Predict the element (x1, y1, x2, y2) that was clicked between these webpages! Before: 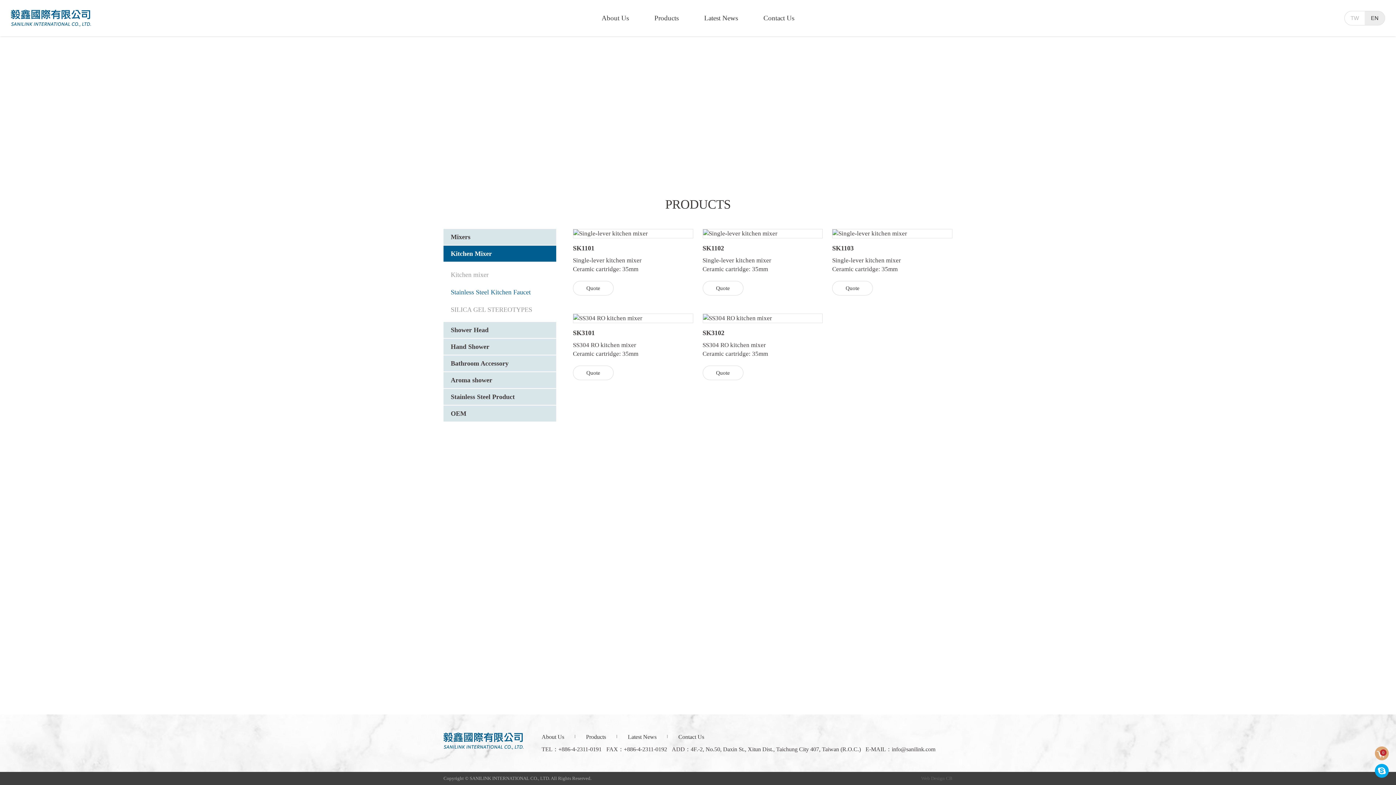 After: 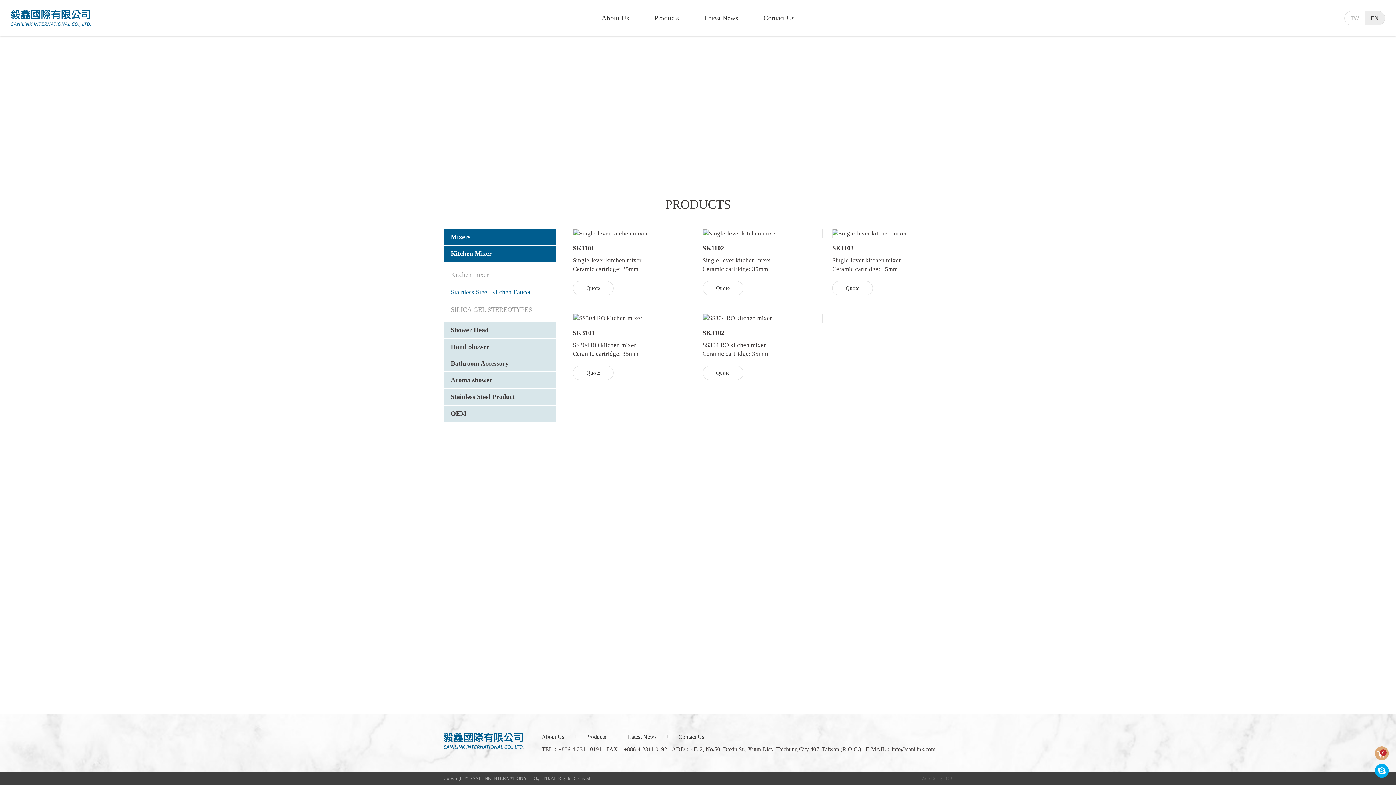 Action: bbox: (443, 229, 556, 245) label: Mixers